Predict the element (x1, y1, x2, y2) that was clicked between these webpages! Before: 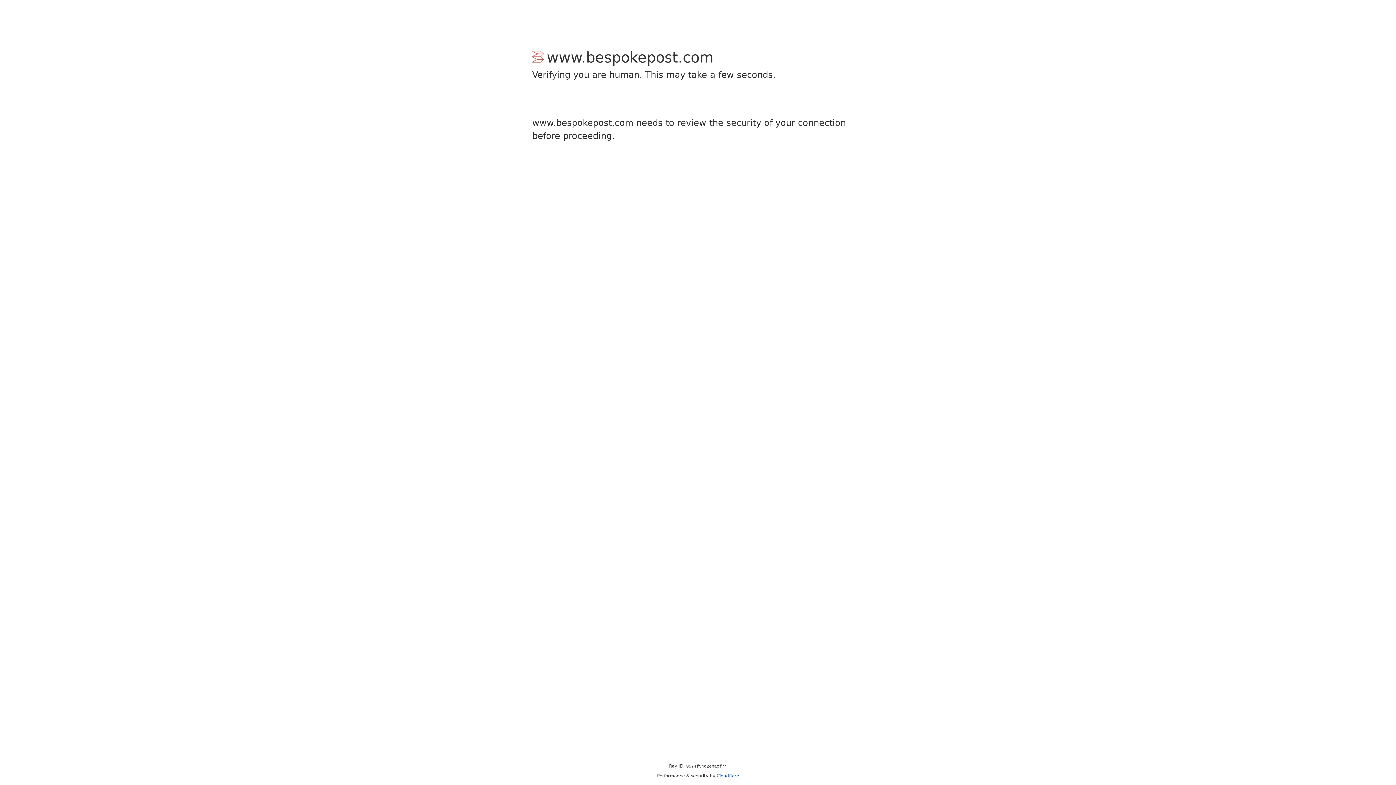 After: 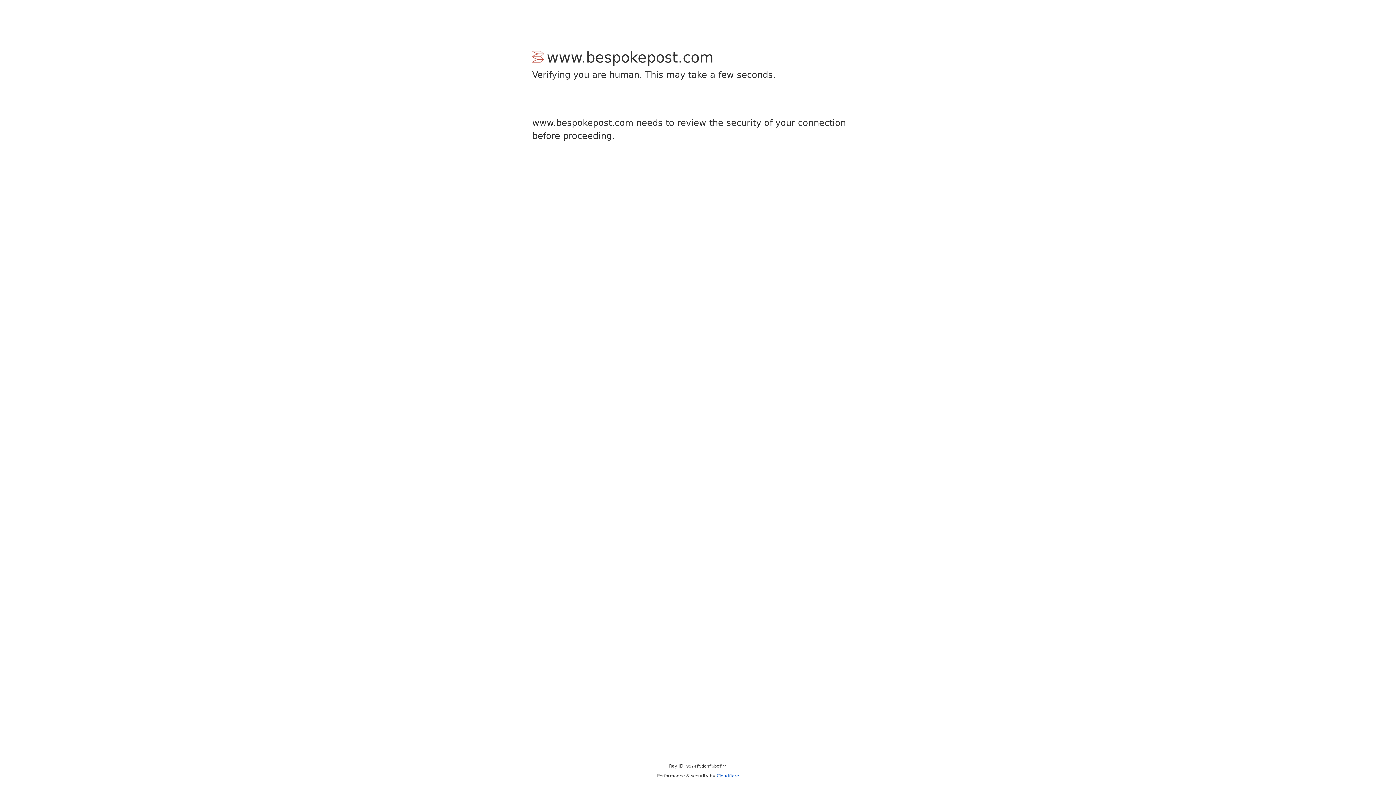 Action: bbox: (716, 773, 739, 778) label: Cloudflare